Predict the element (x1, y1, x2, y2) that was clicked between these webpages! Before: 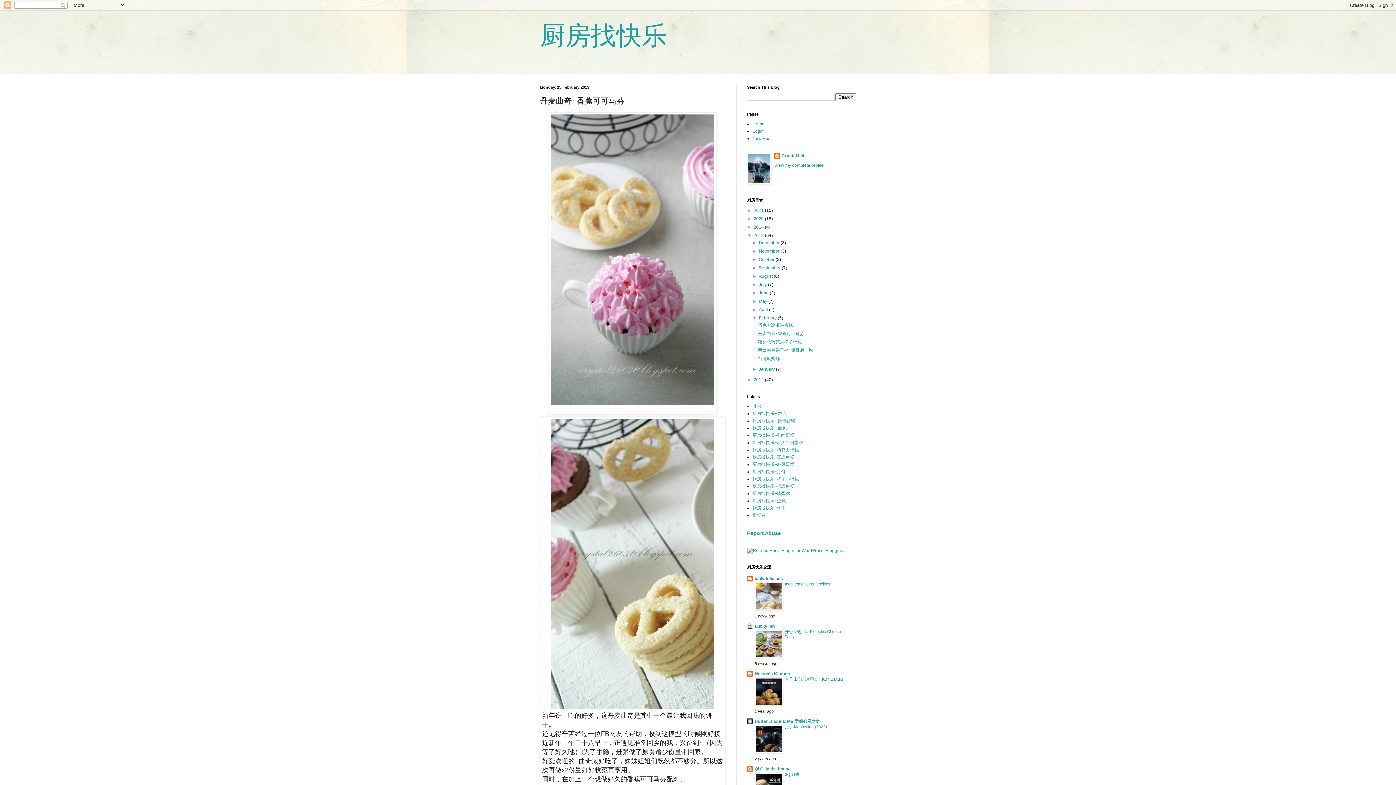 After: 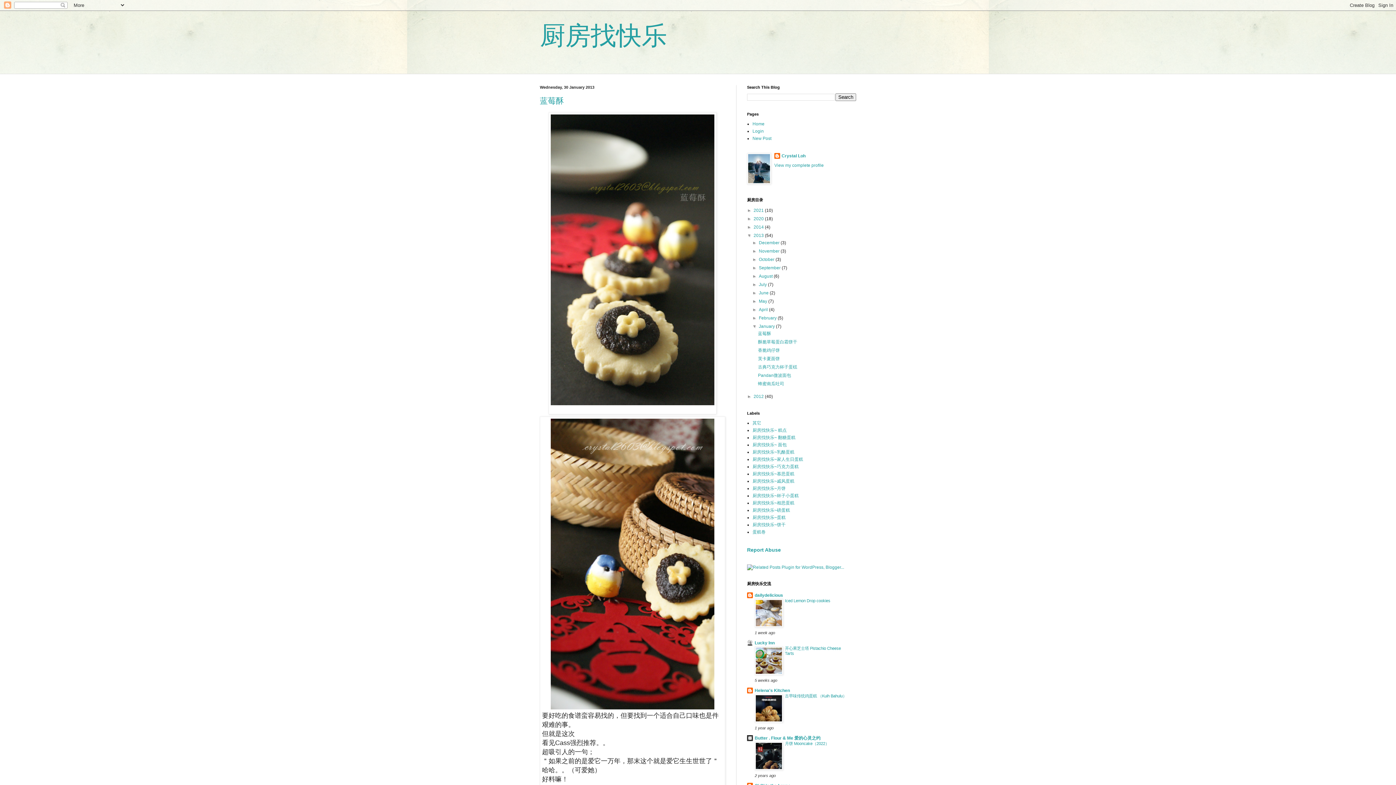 Action: label: January  bbox: (759, 366, 776, 372)